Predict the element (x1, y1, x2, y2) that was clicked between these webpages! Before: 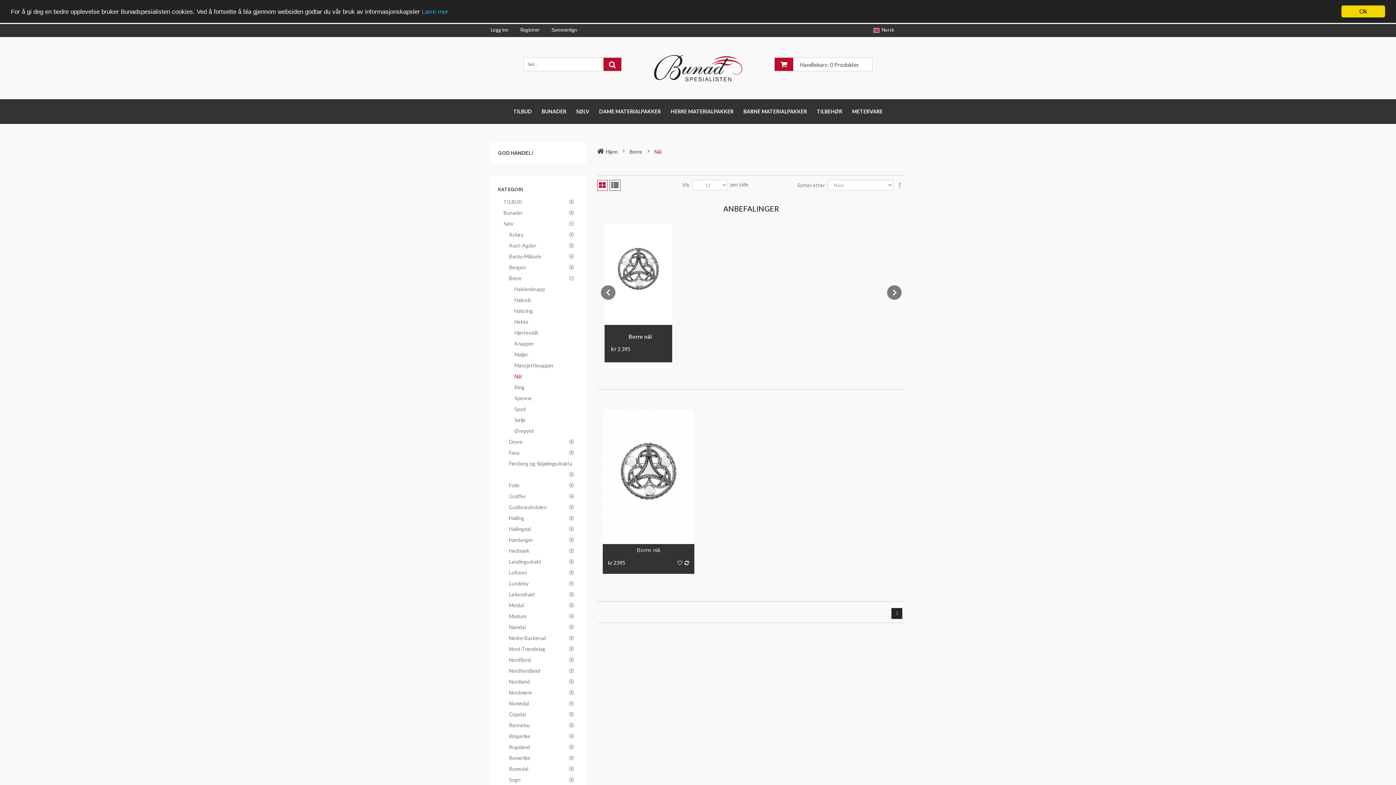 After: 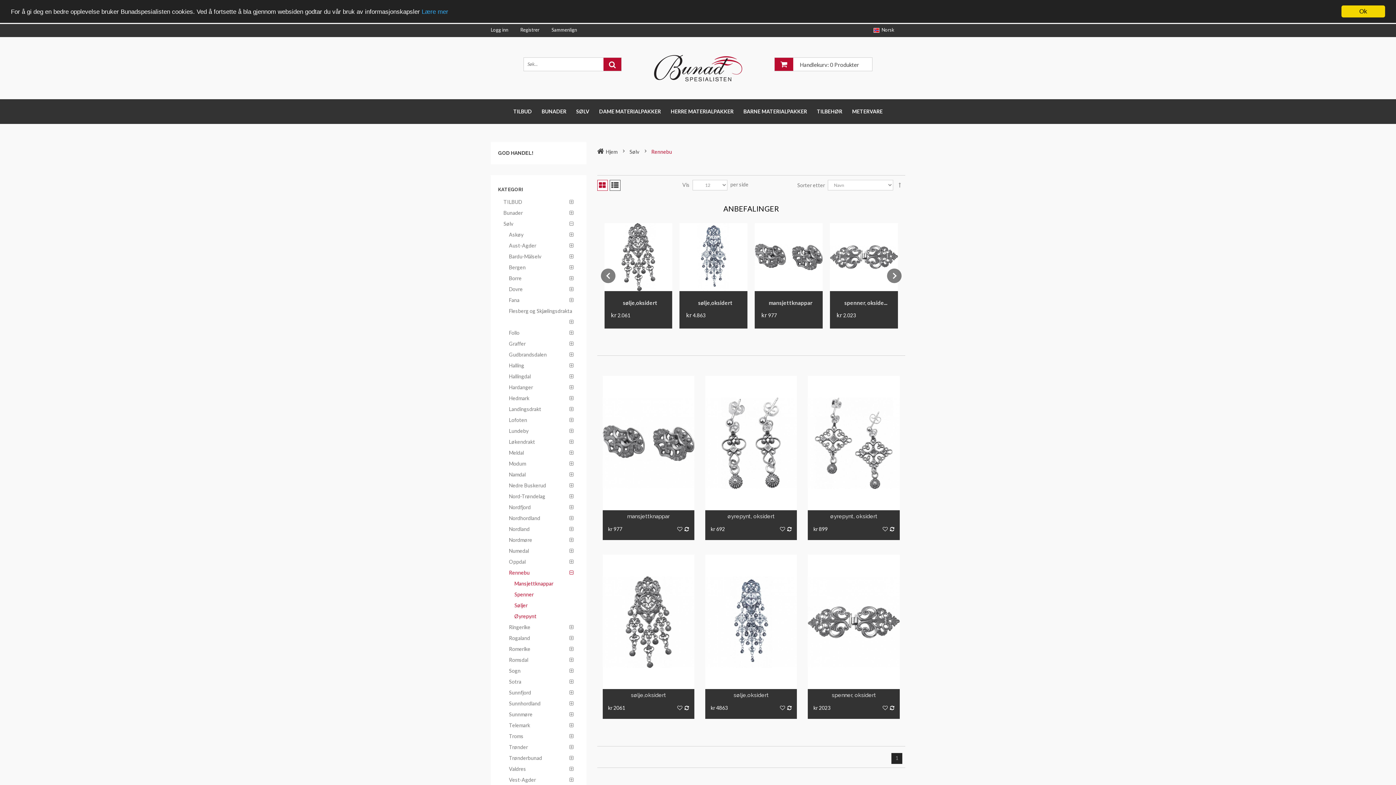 Action: bbox: (503, 720, 535, 731) label: Rennebu